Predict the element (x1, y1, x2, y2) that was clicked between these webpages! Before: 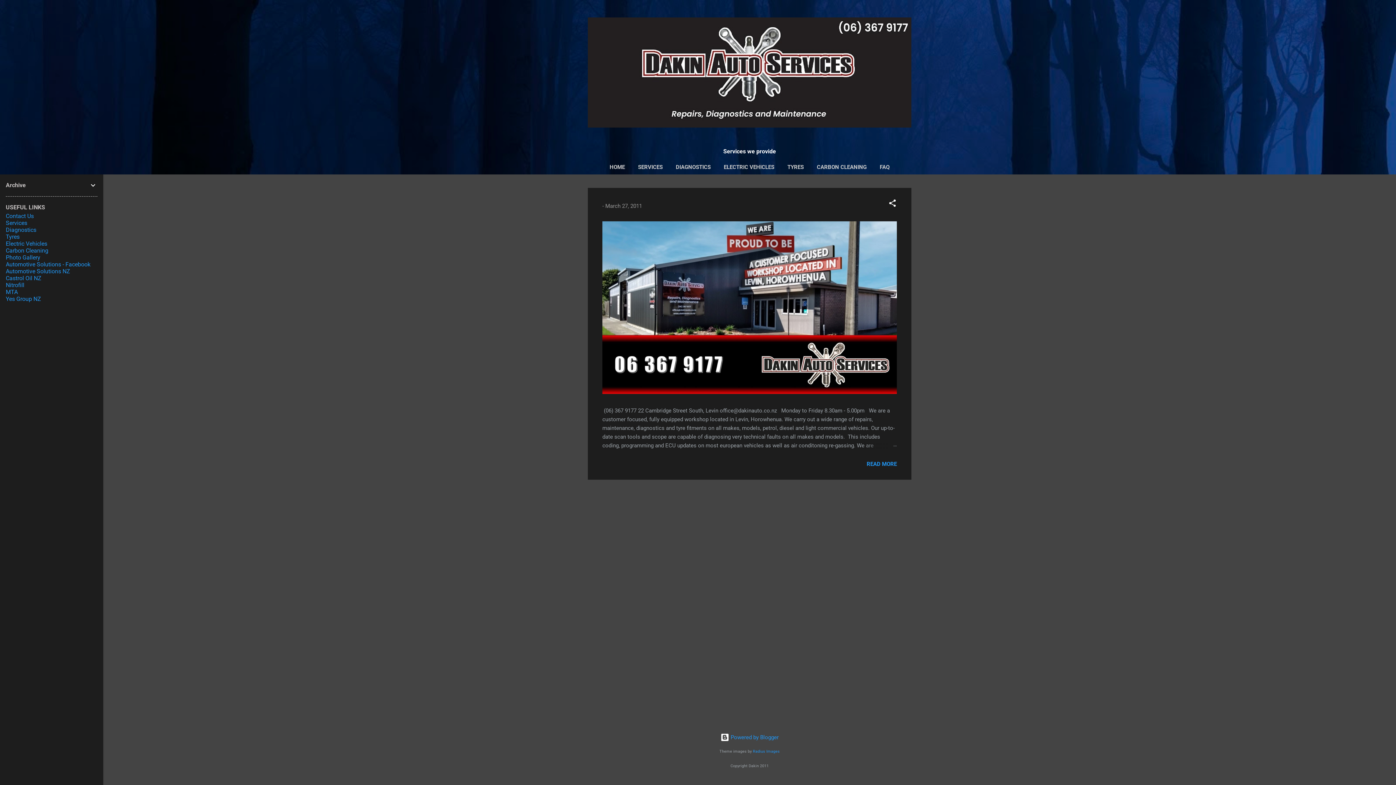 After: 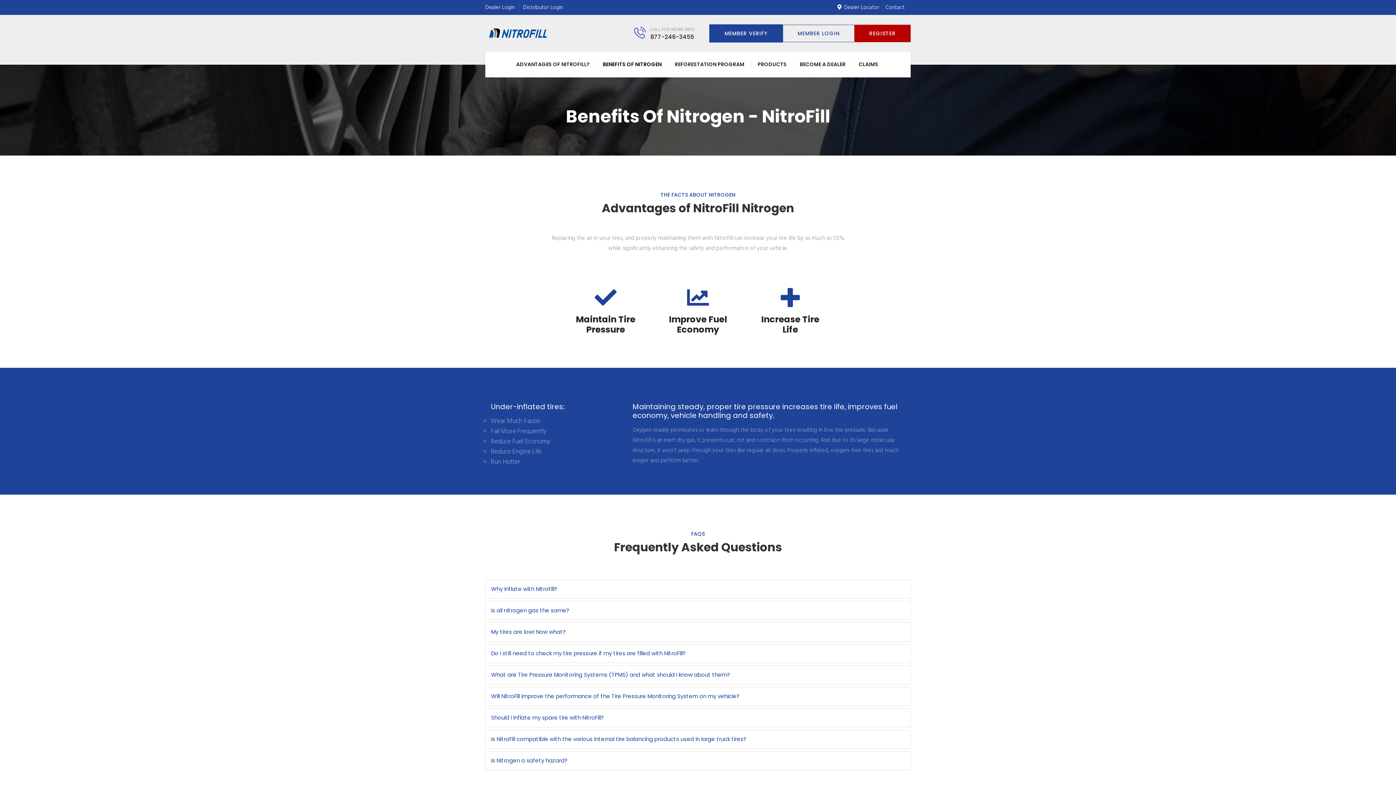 Action: label: Nitrofill bbox: (5, 281, 24, 288)